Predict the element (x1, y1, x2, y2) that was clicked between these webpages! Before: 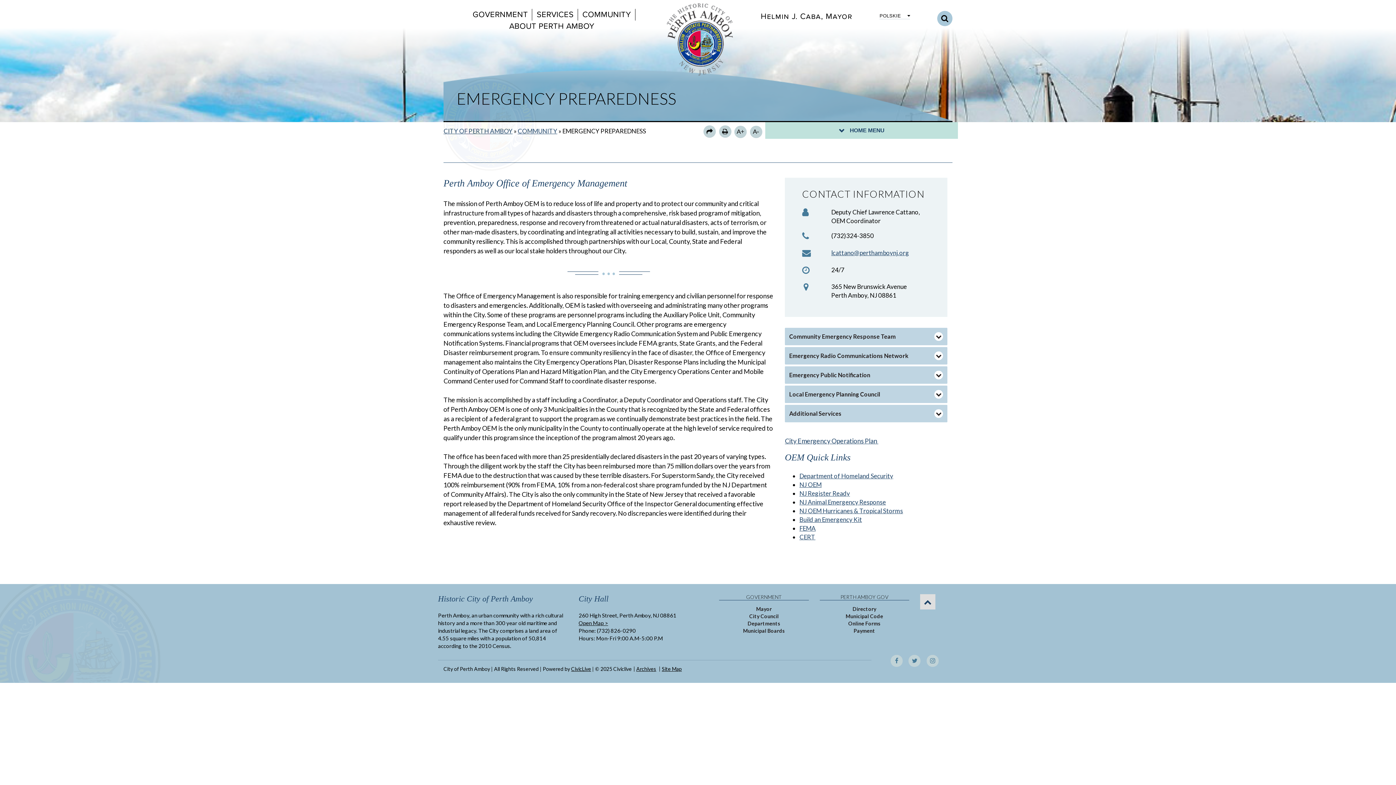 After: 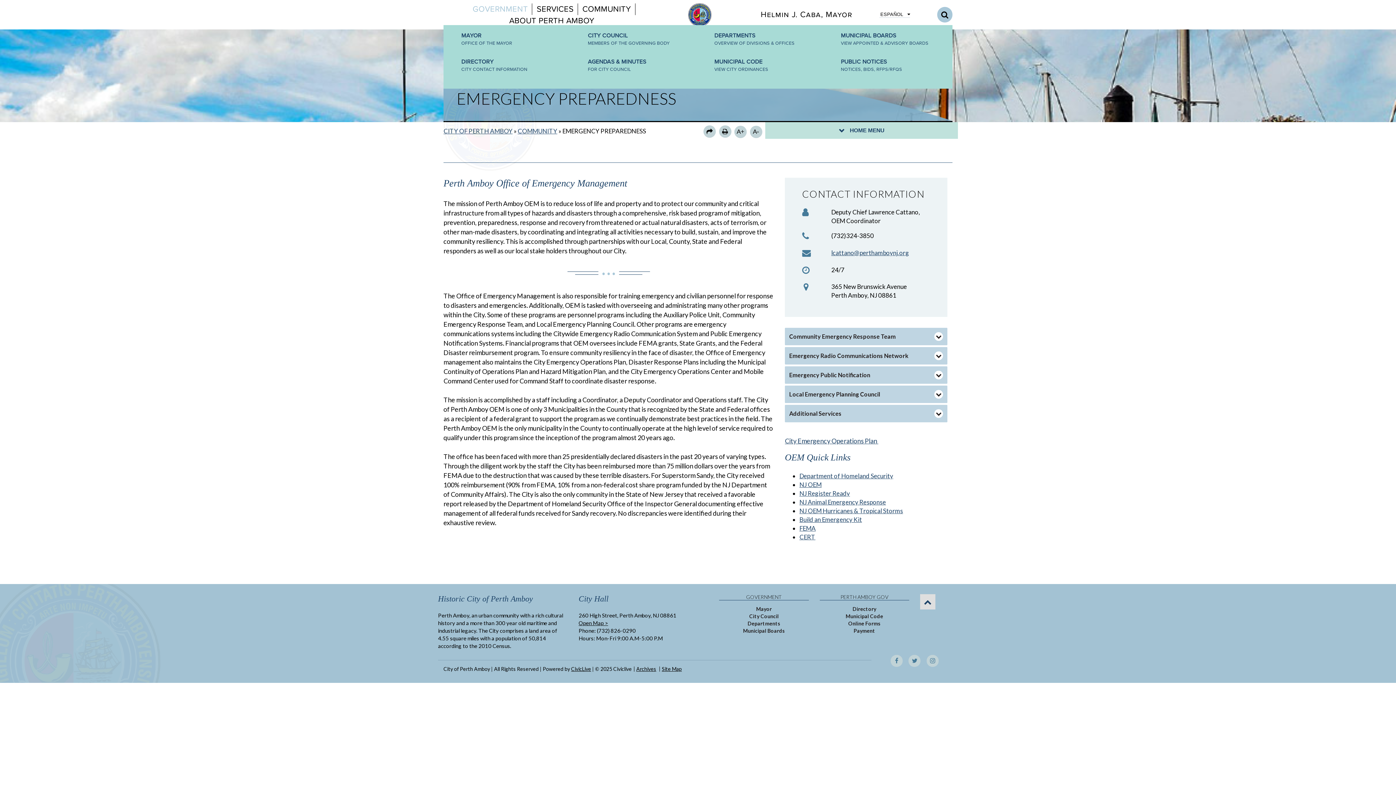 Action: label: GOVERNMENT bbox: (468, 8, 532, 20)